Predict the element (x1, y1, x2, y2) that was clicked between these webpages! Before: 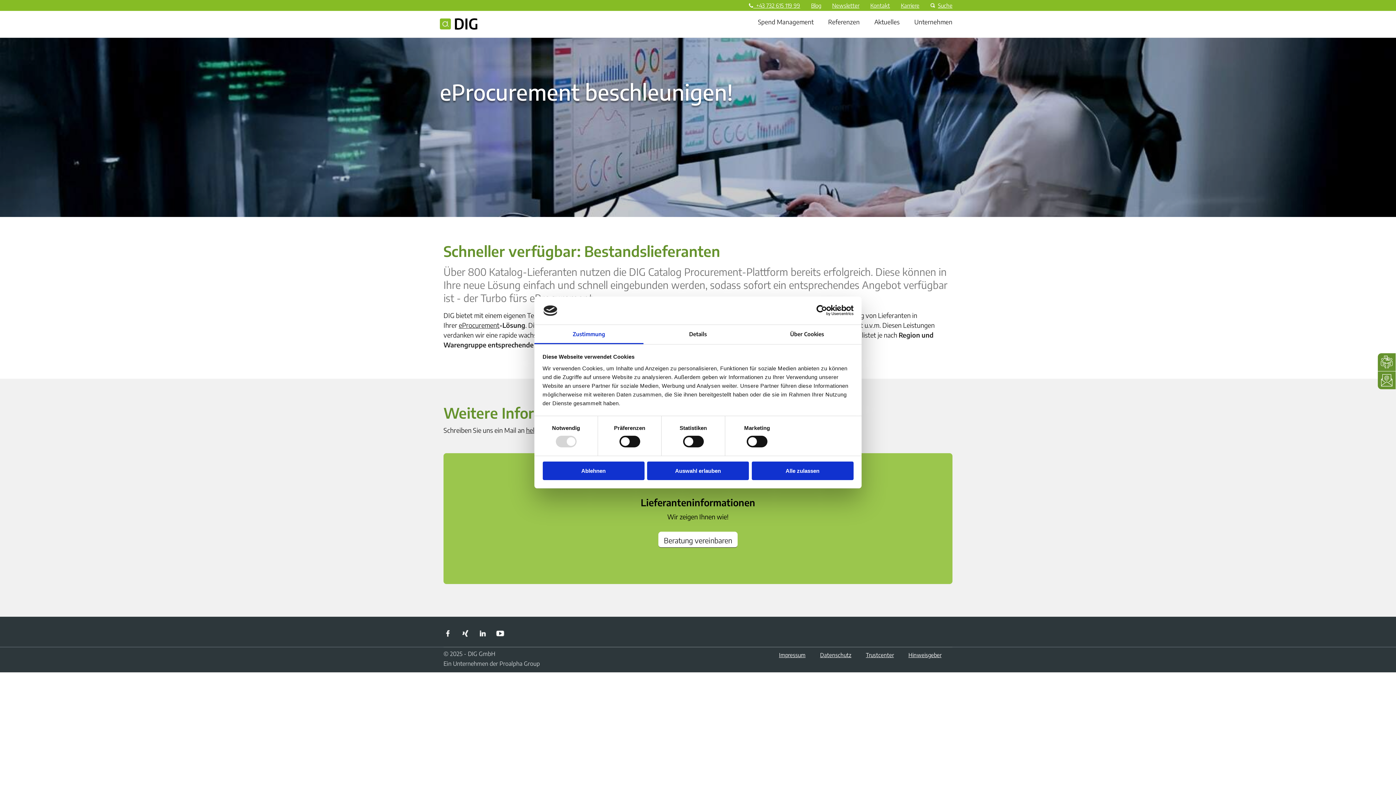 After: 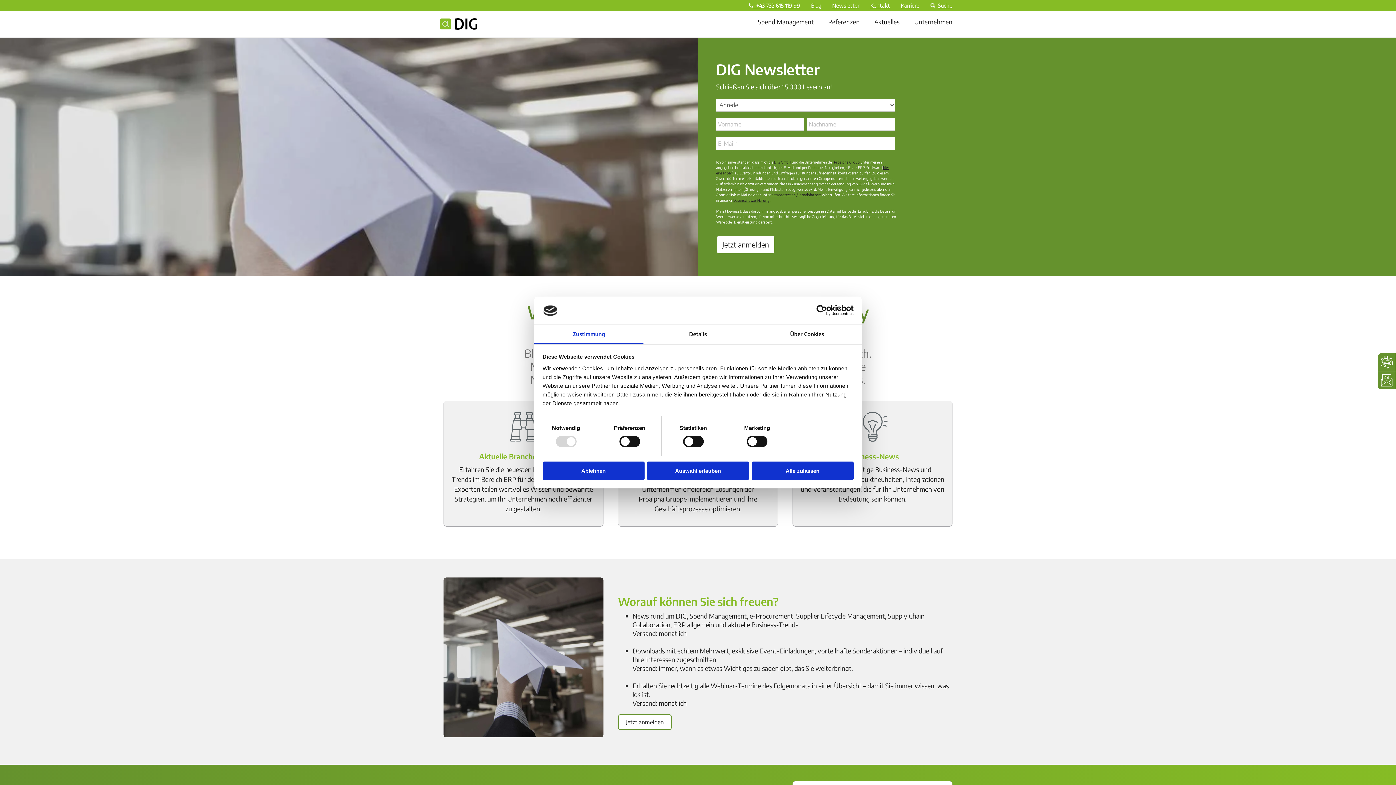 Action: bbox: (826, 0, 865, 11) label: Newsletter